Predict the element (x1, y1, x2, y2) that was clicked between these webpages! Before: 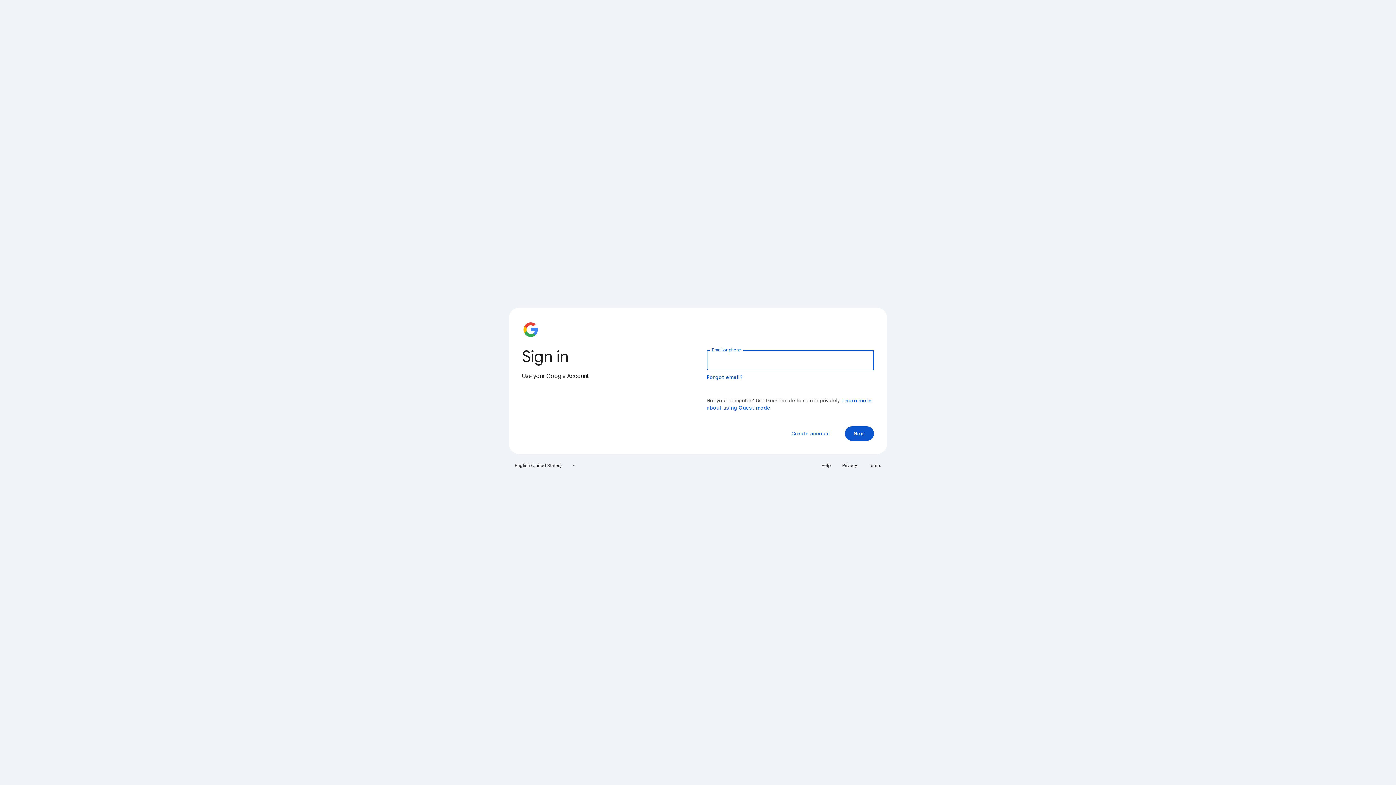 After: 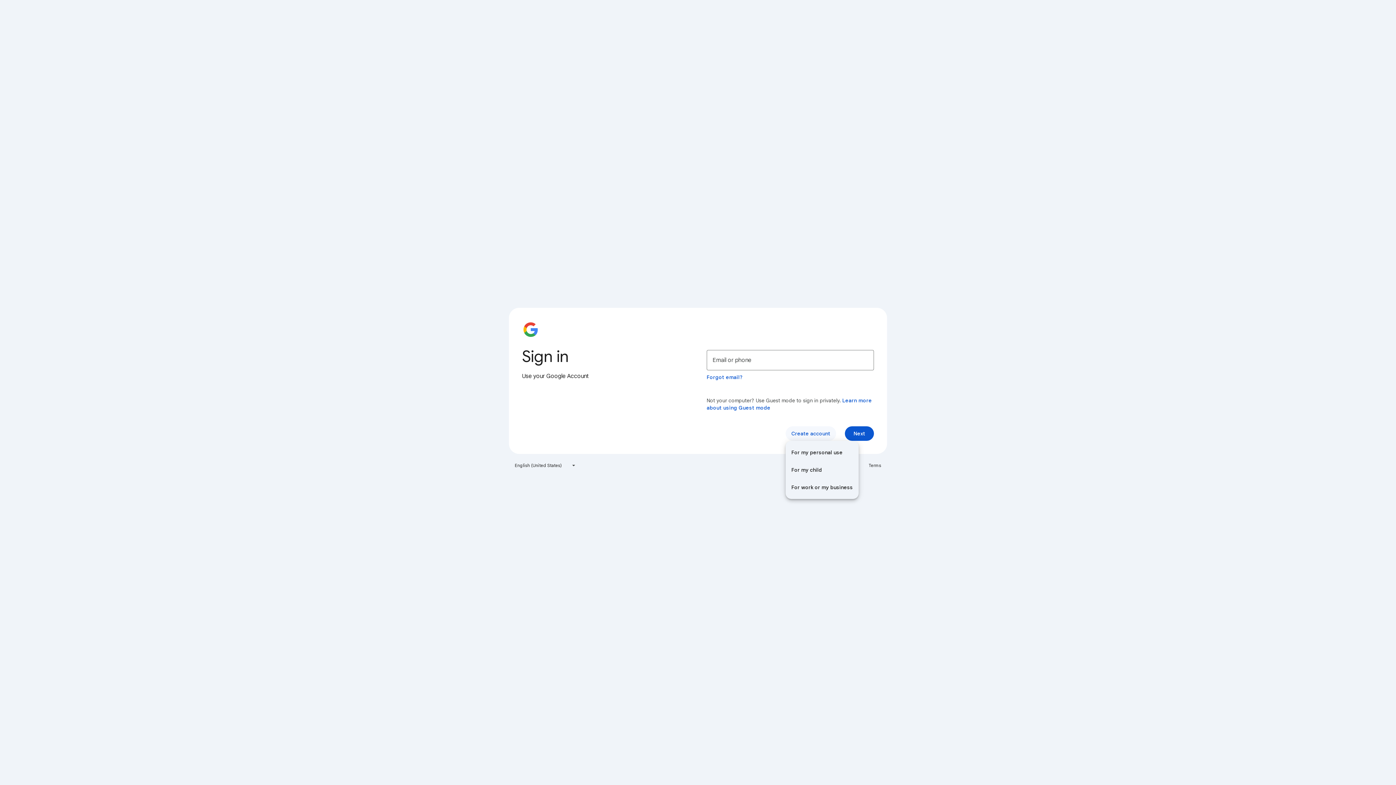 Action: bbox: (785, 426, 836, 441) label: Create account